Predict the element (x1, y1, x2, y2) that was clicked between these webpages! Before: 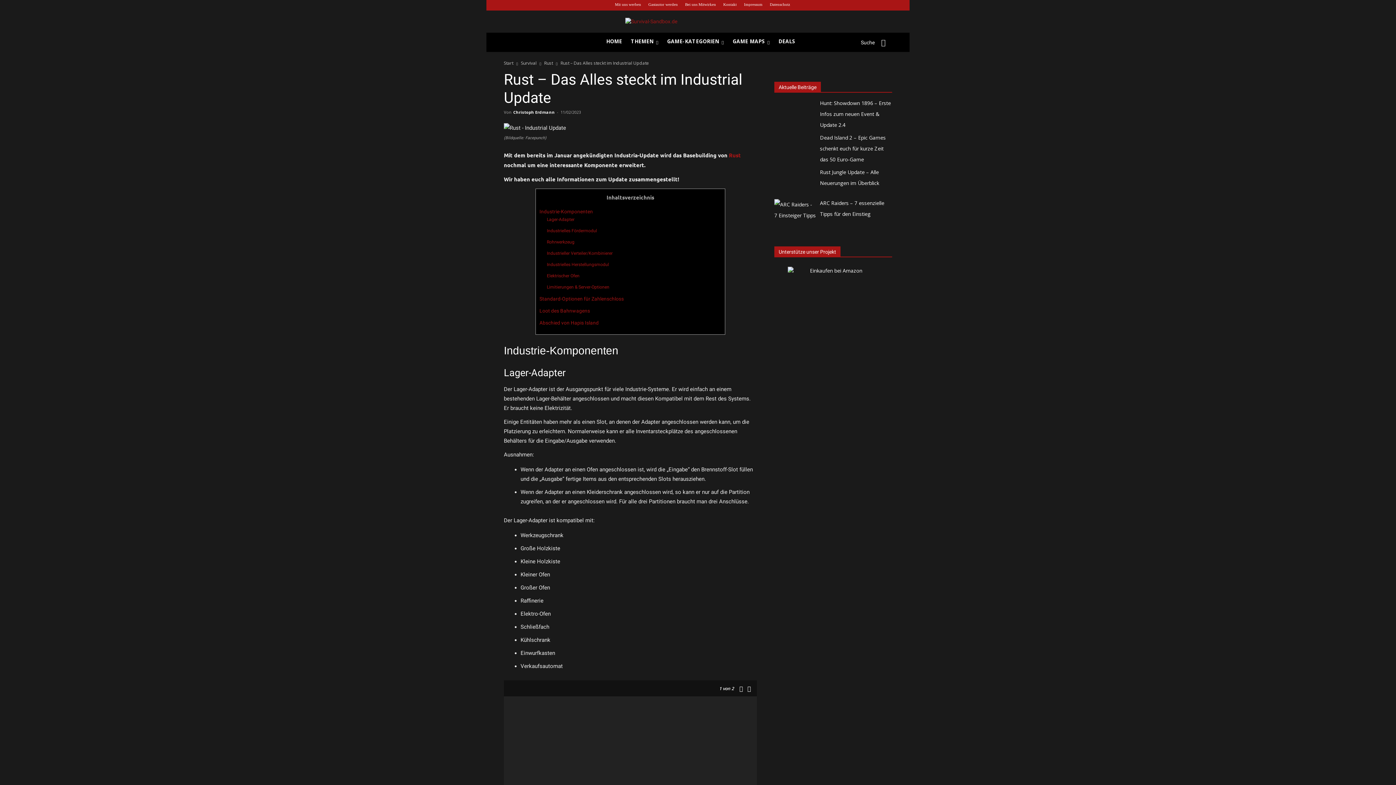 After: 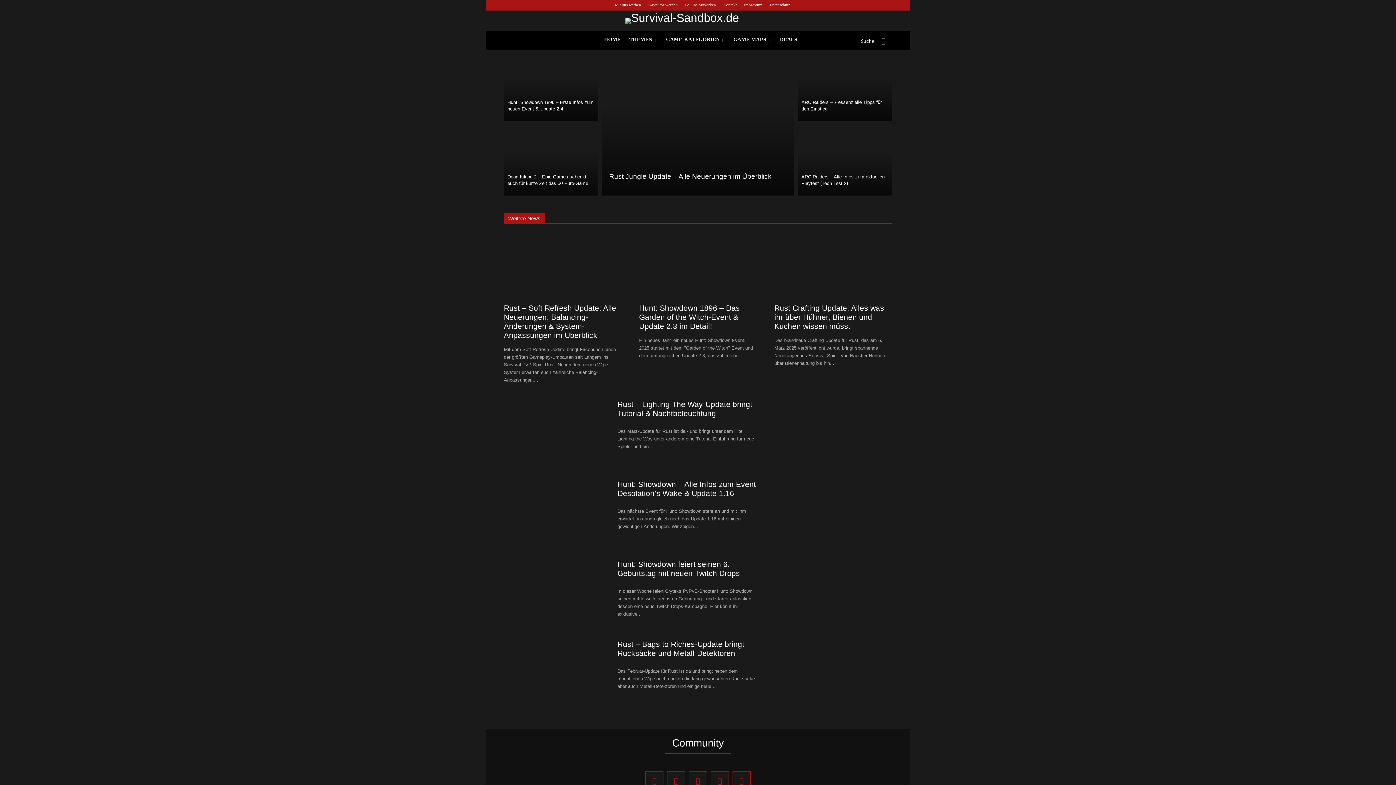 Action: bbox: (602, 32, 626, 50) label: HOME